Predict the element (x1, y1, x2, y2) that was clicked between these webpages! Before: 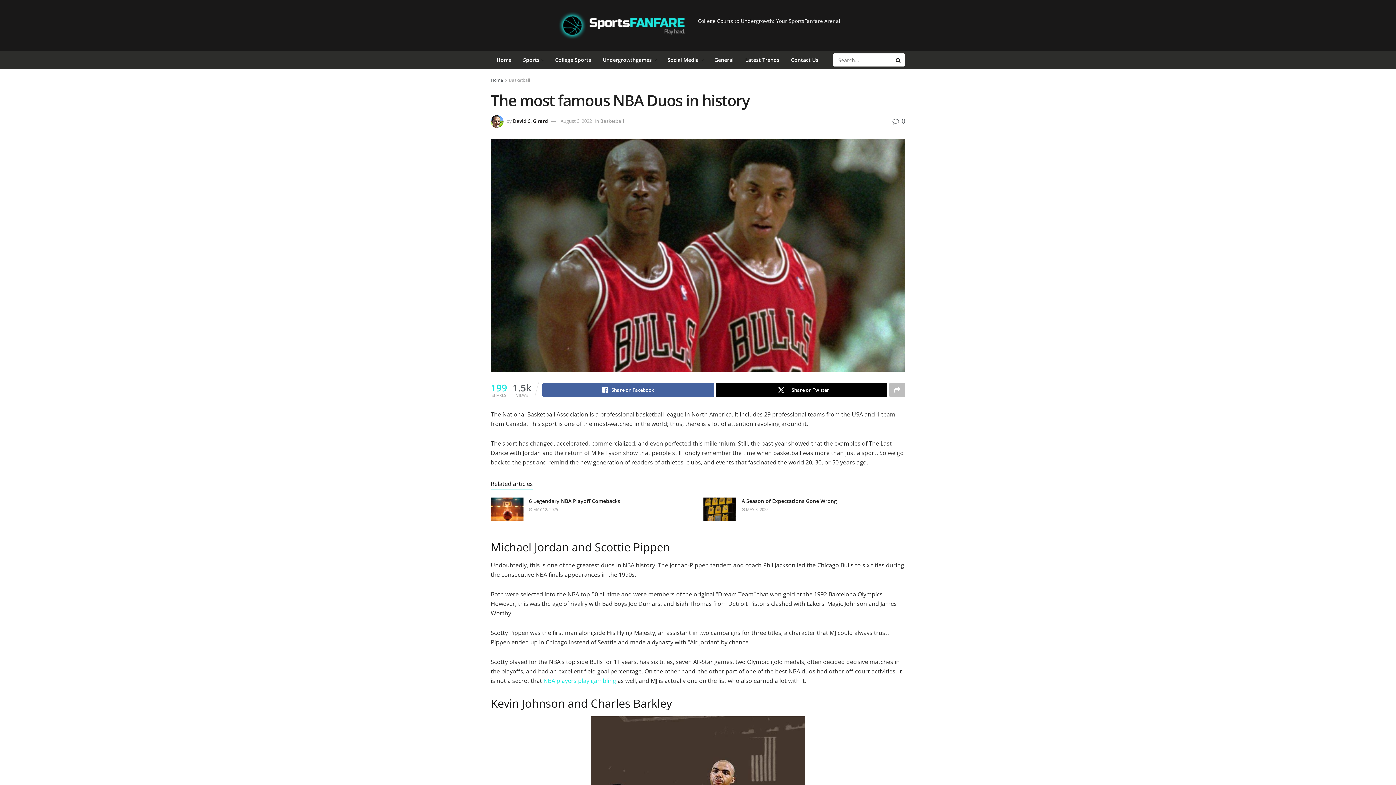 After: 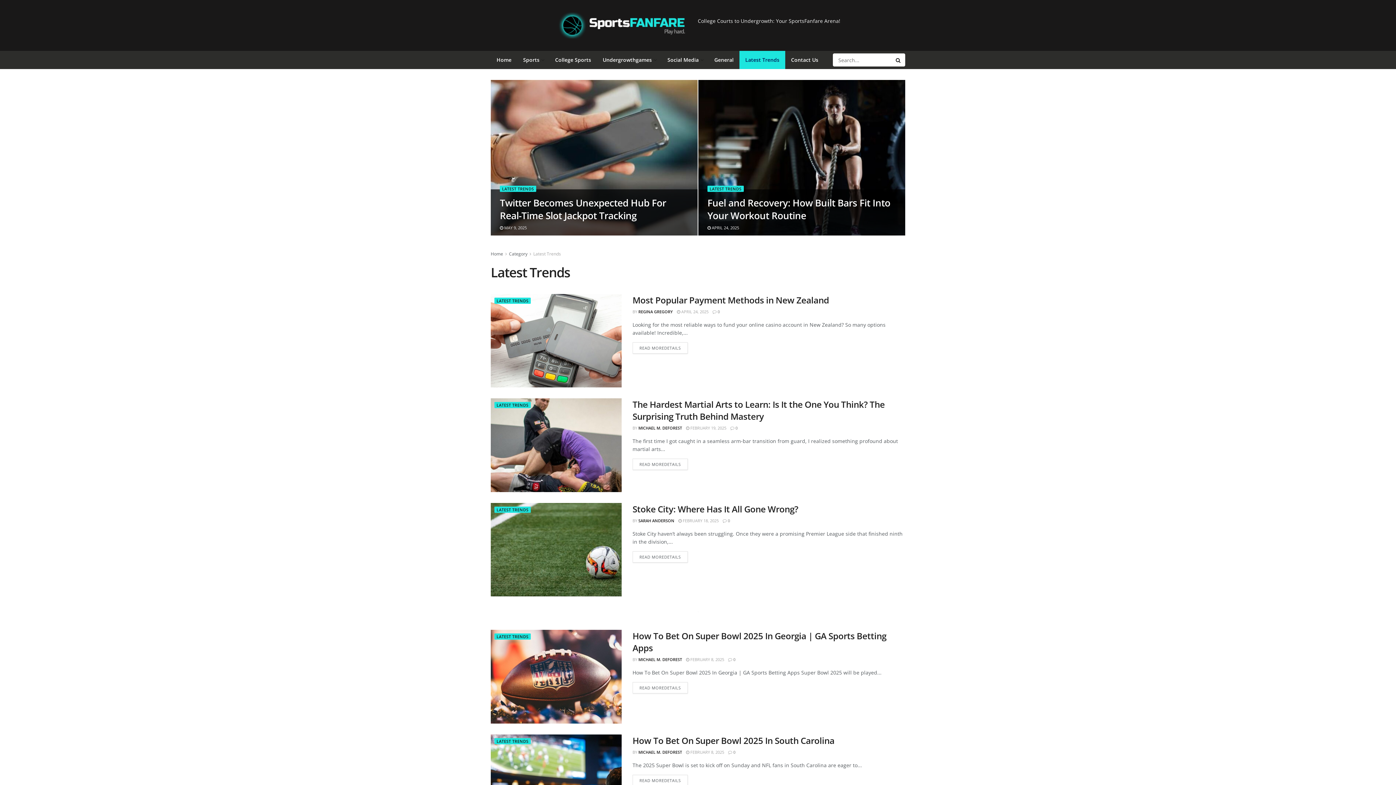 Action: label: Latest Trends bbox: (739, 50, 785, 69)